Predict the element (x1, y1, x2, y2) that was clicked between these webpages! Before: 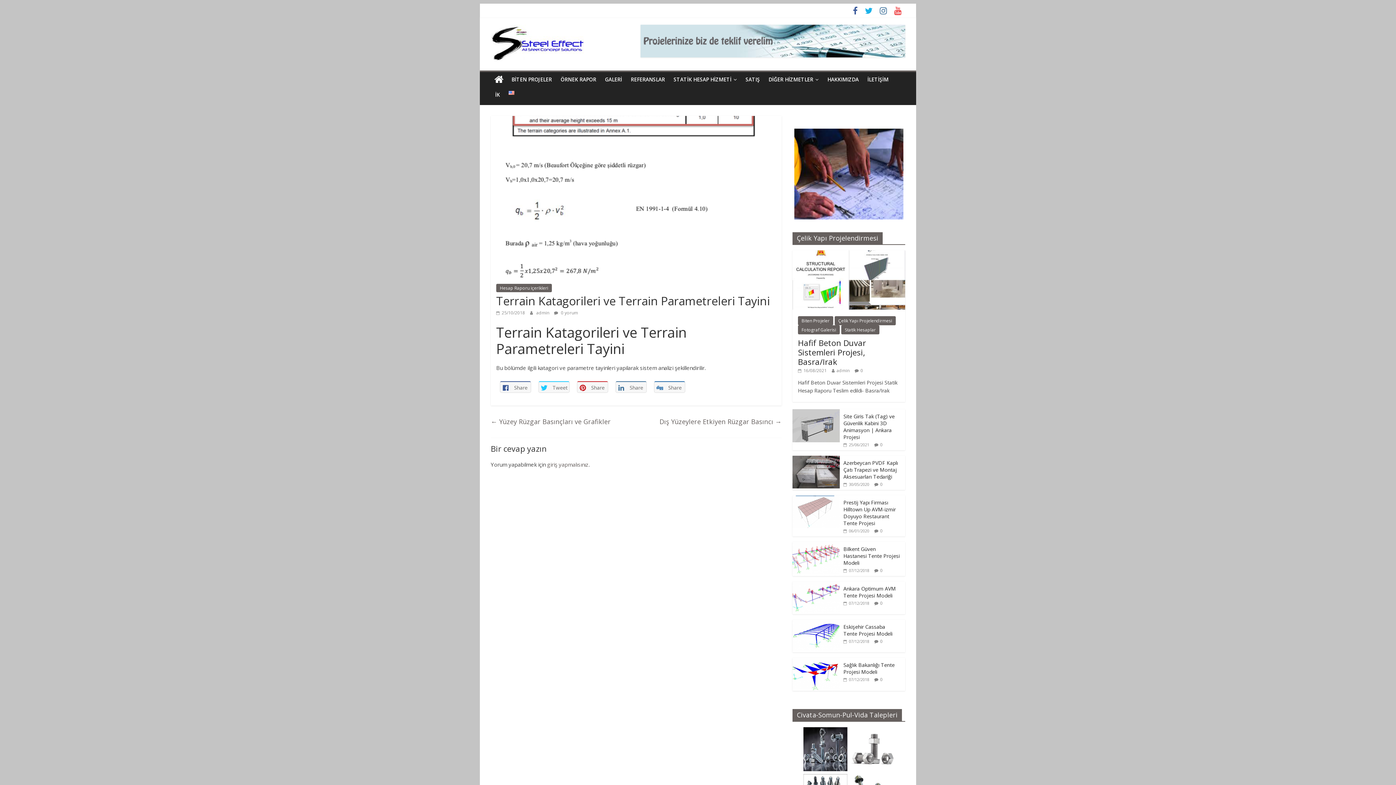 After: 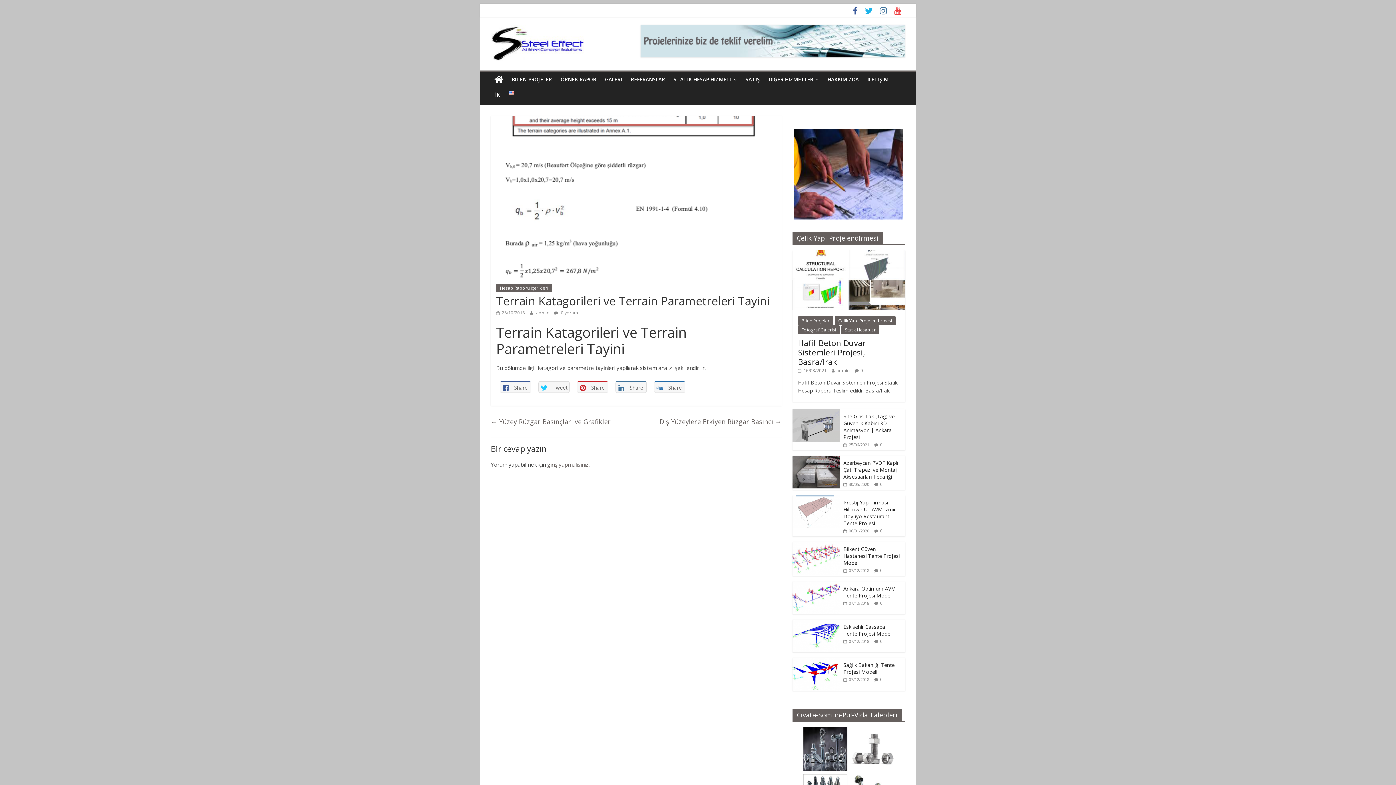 Action: label:  Tweet bbox: (538, 381, 569, 393)